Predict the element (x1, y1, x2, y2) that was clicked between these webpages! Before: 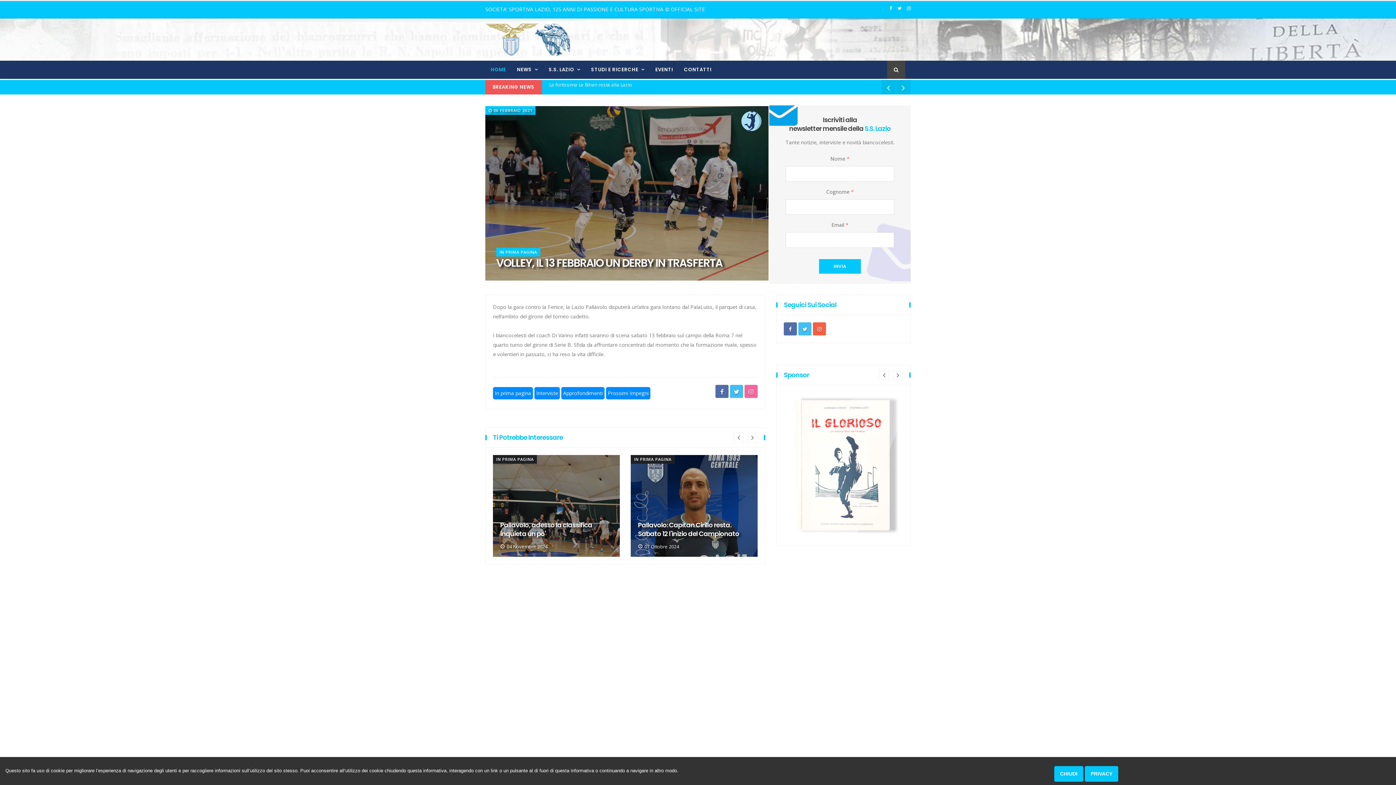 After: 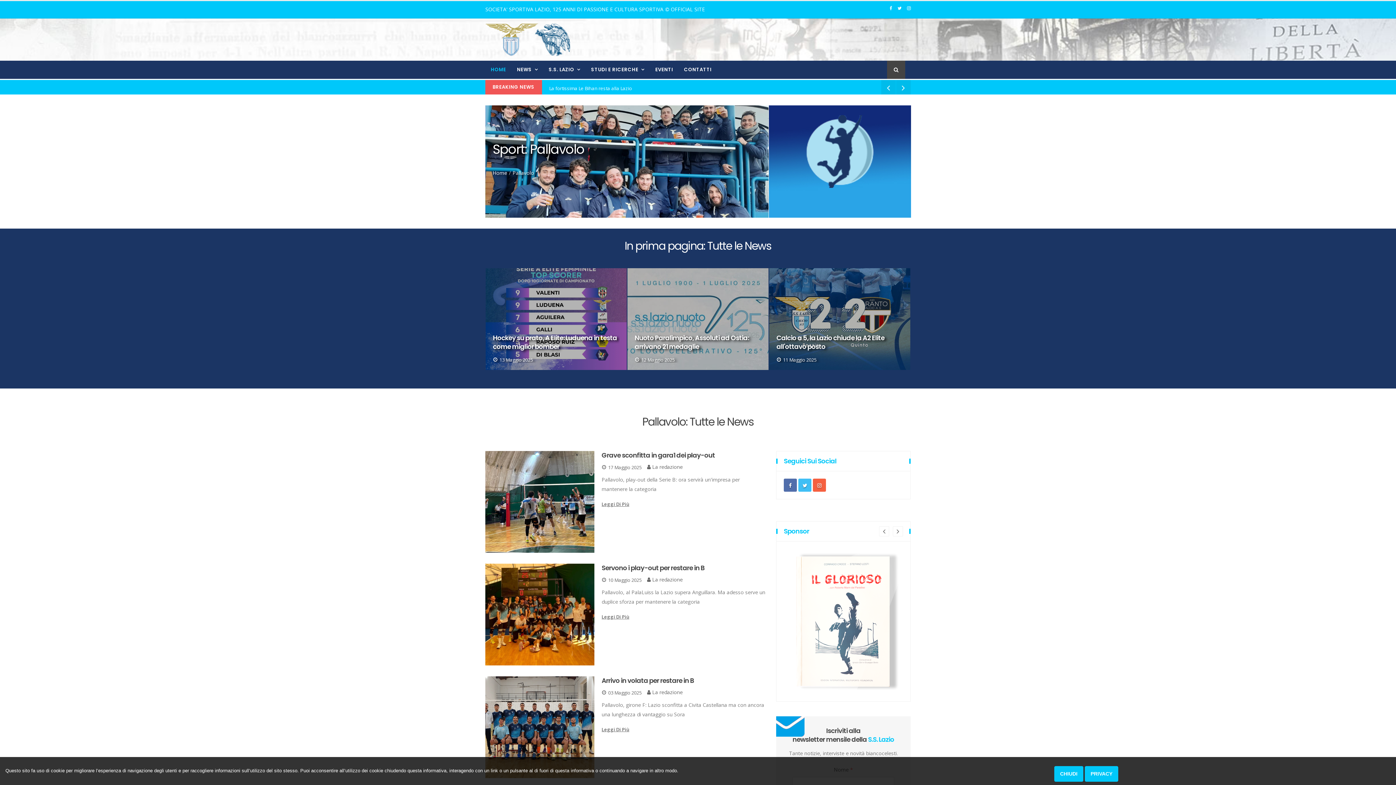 Action: bbox: (493, 387, 533, 399) label: In prima pagina